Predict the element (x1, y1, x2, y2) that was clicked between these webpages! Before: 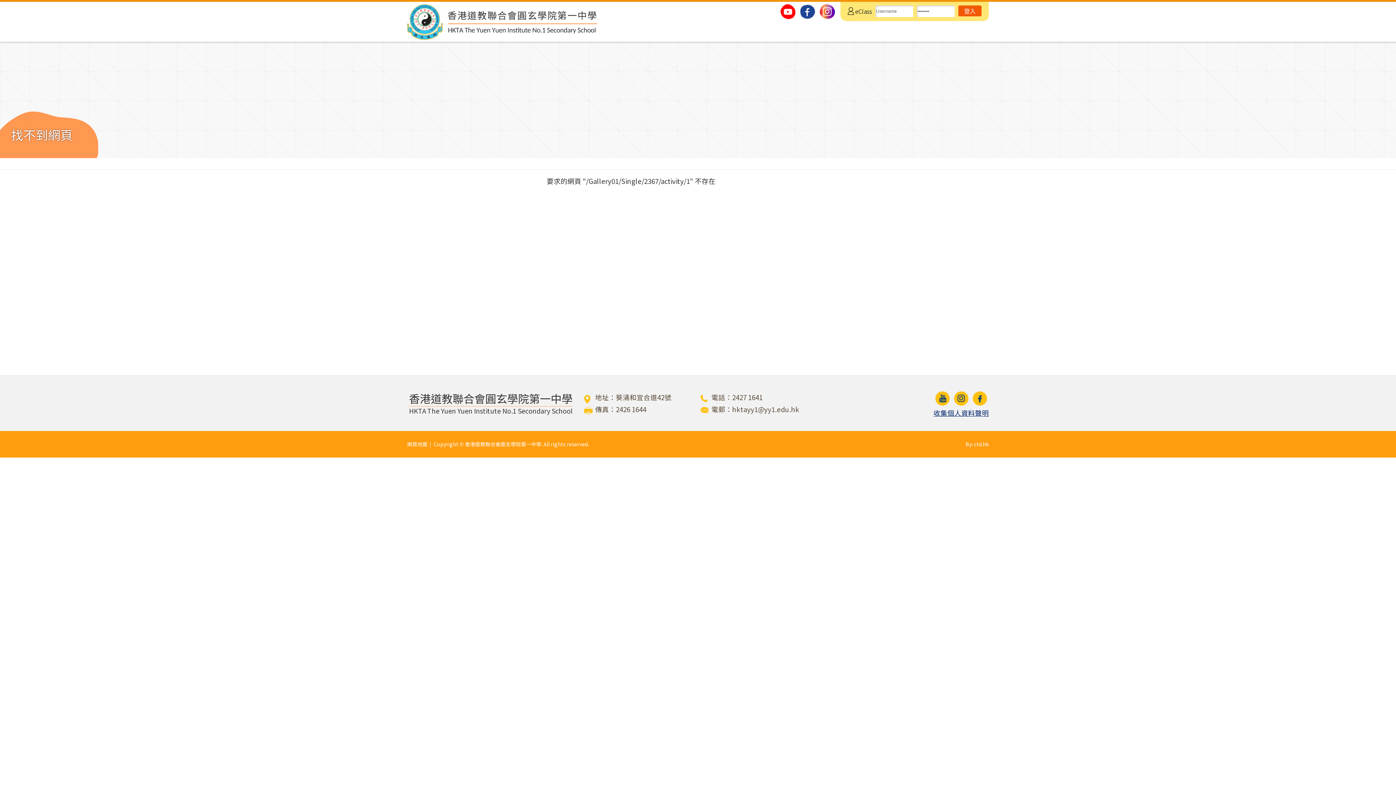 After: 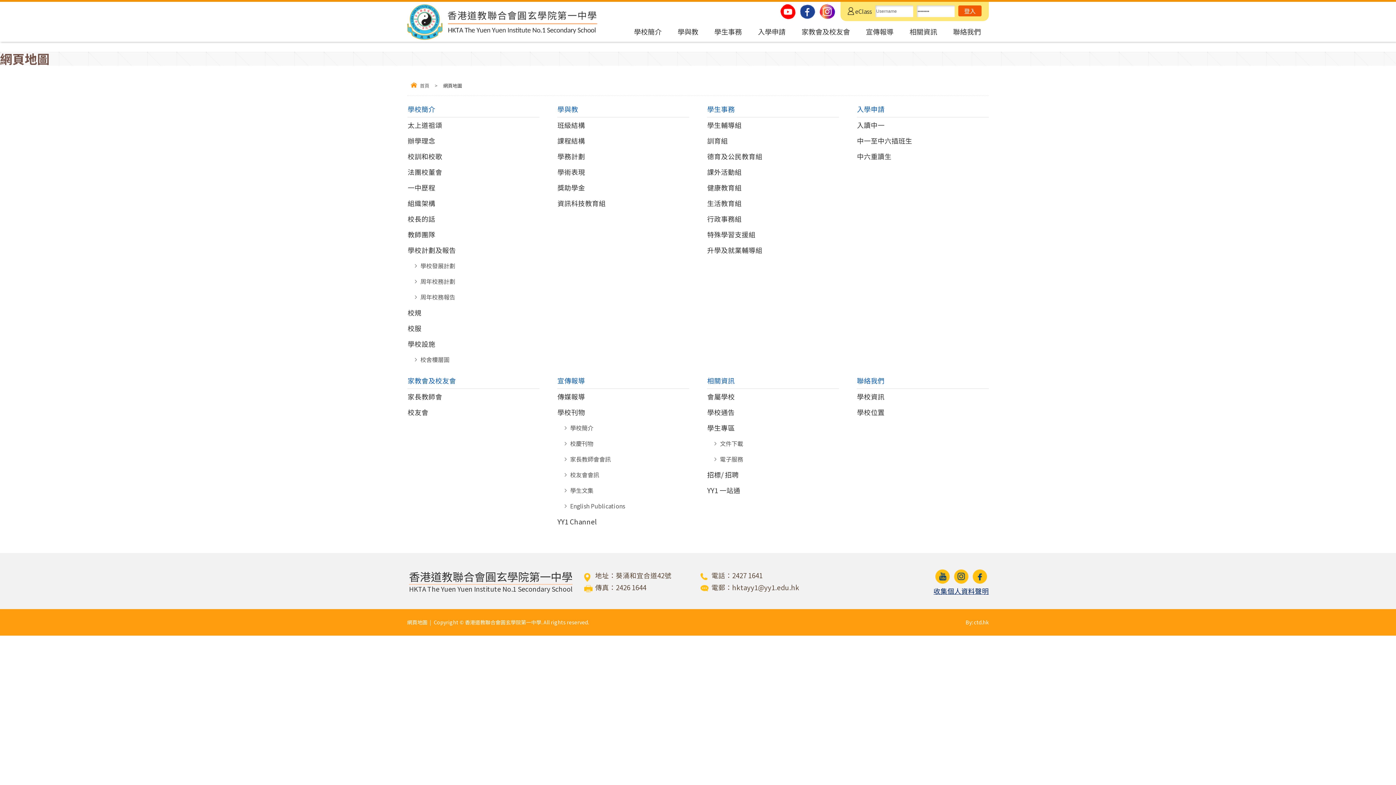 Action: bbox: (407, 440, 427, 448) label: 網頁地圖